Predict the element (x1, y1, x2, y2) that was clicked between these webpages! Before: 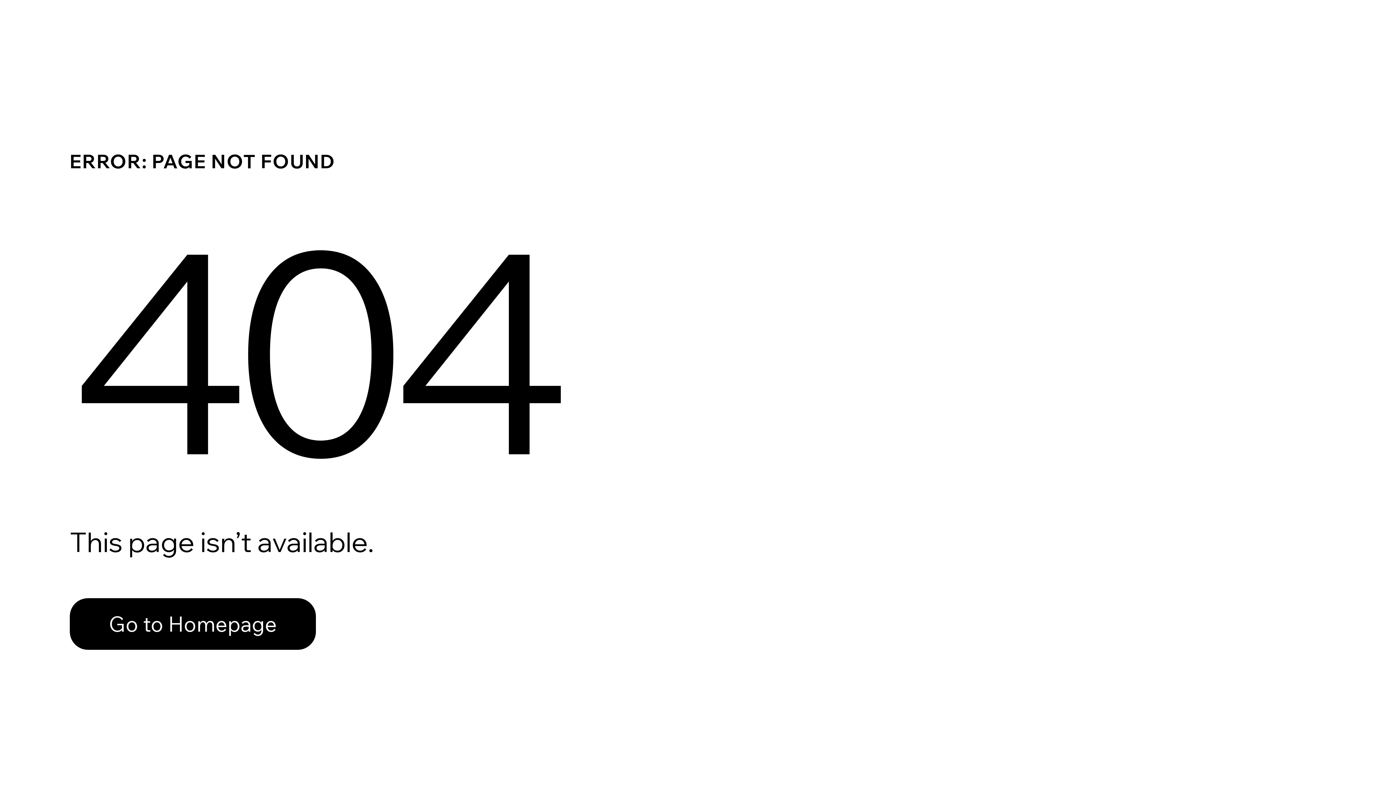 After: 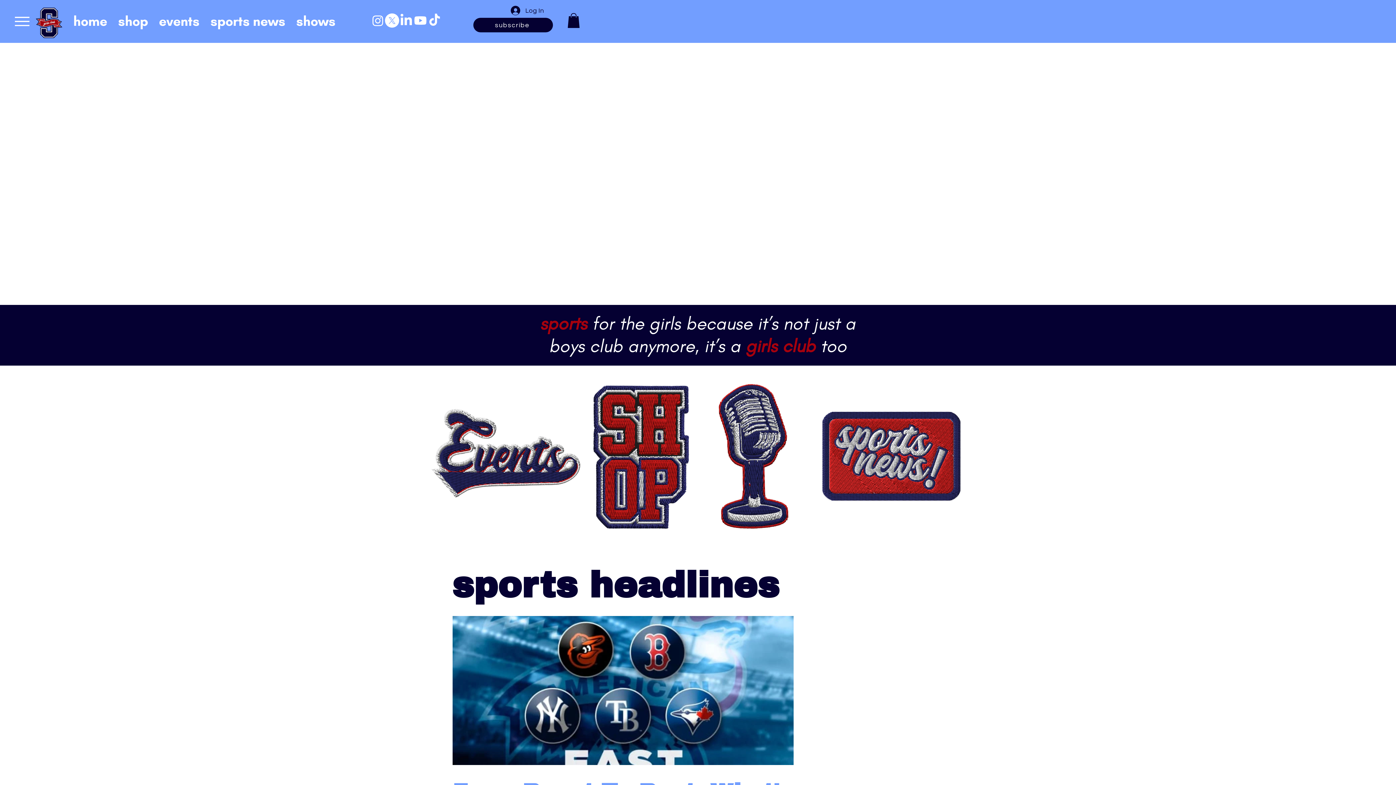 Action: bbox: (69, 598, 316, 650) label: Go to Homepage